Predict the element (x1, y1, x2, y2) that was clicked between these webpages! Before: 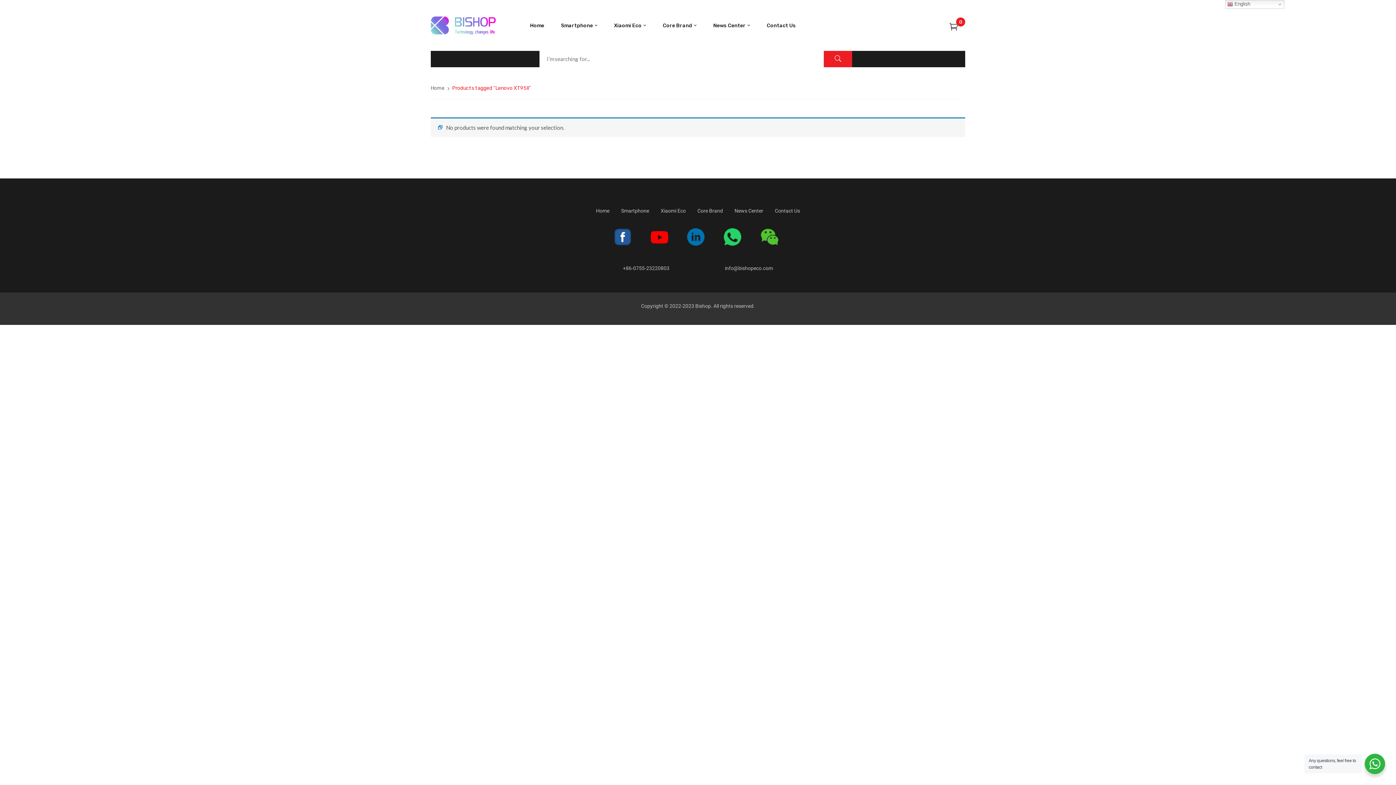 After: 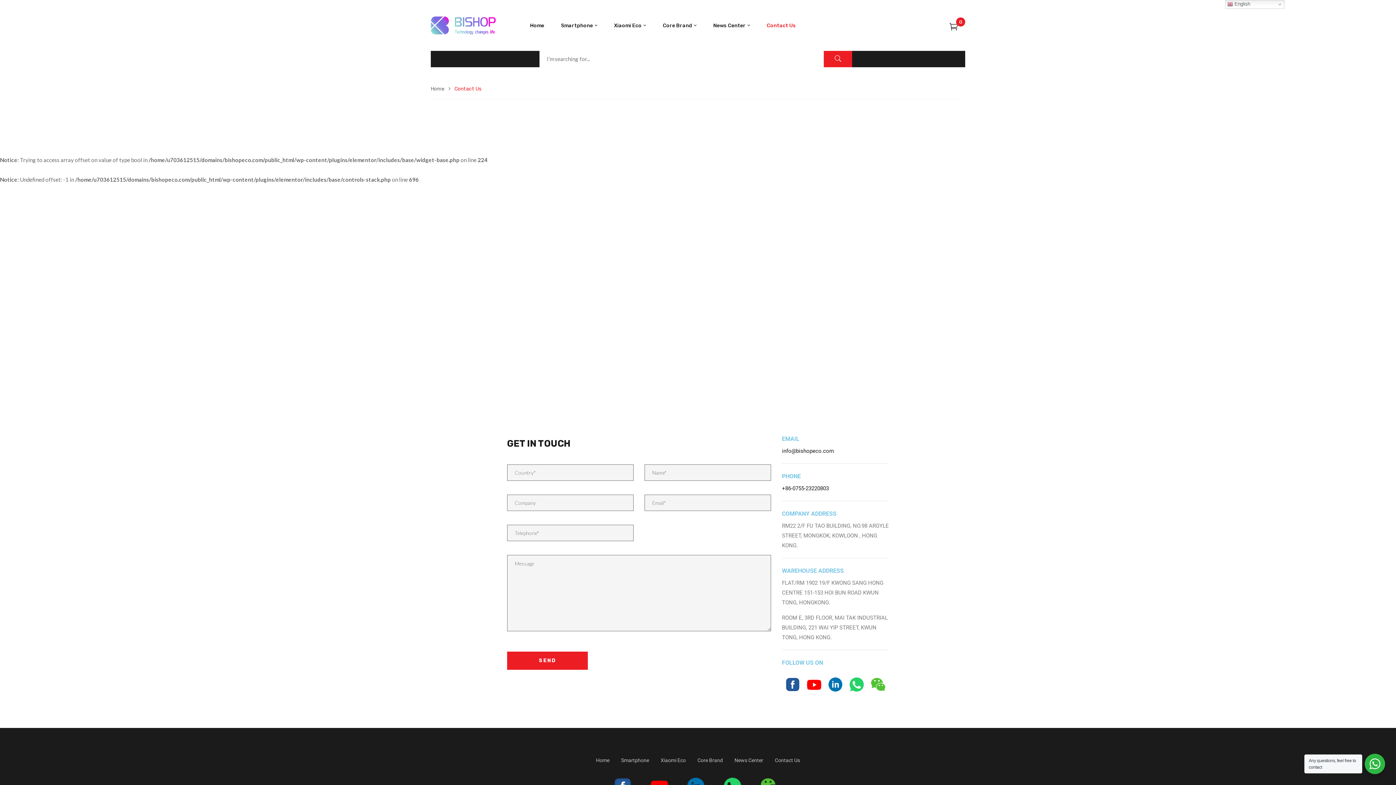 Action: bbox: (766, 14, 796, 36) label: Contact Us